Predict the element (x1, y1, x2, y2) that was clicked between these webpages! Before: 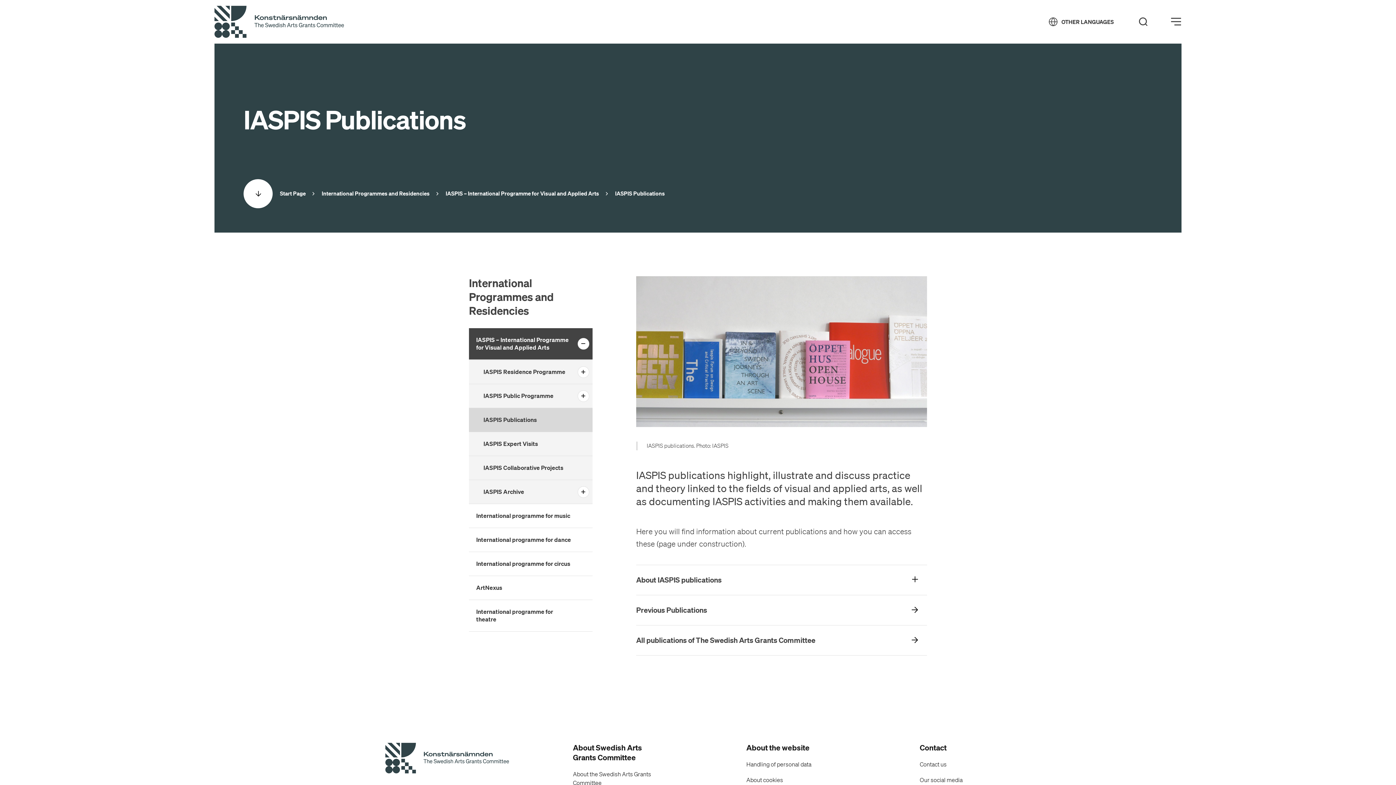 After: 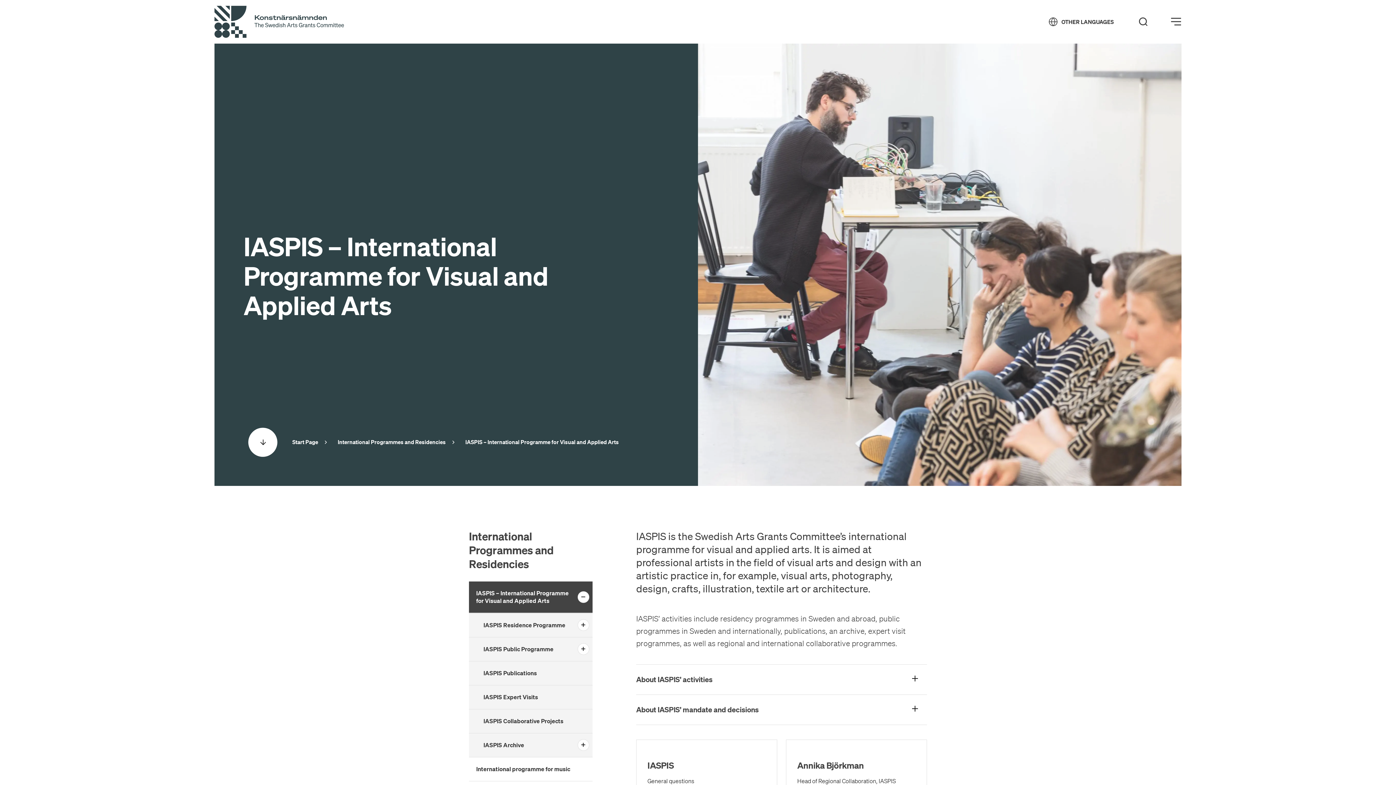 Action: bbox: (469, 328, 574, 359) label: IASPIS – International Programme for Visual and Applied Arts